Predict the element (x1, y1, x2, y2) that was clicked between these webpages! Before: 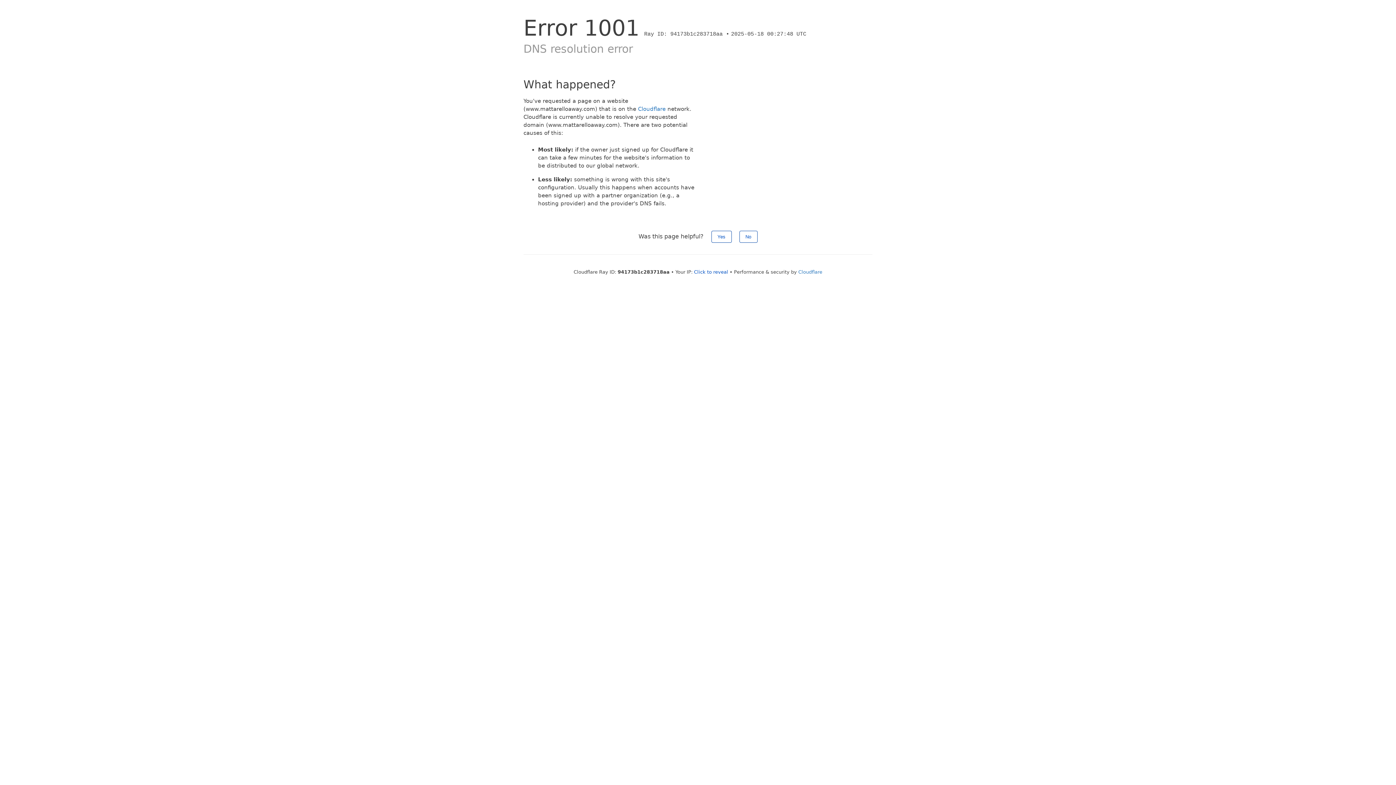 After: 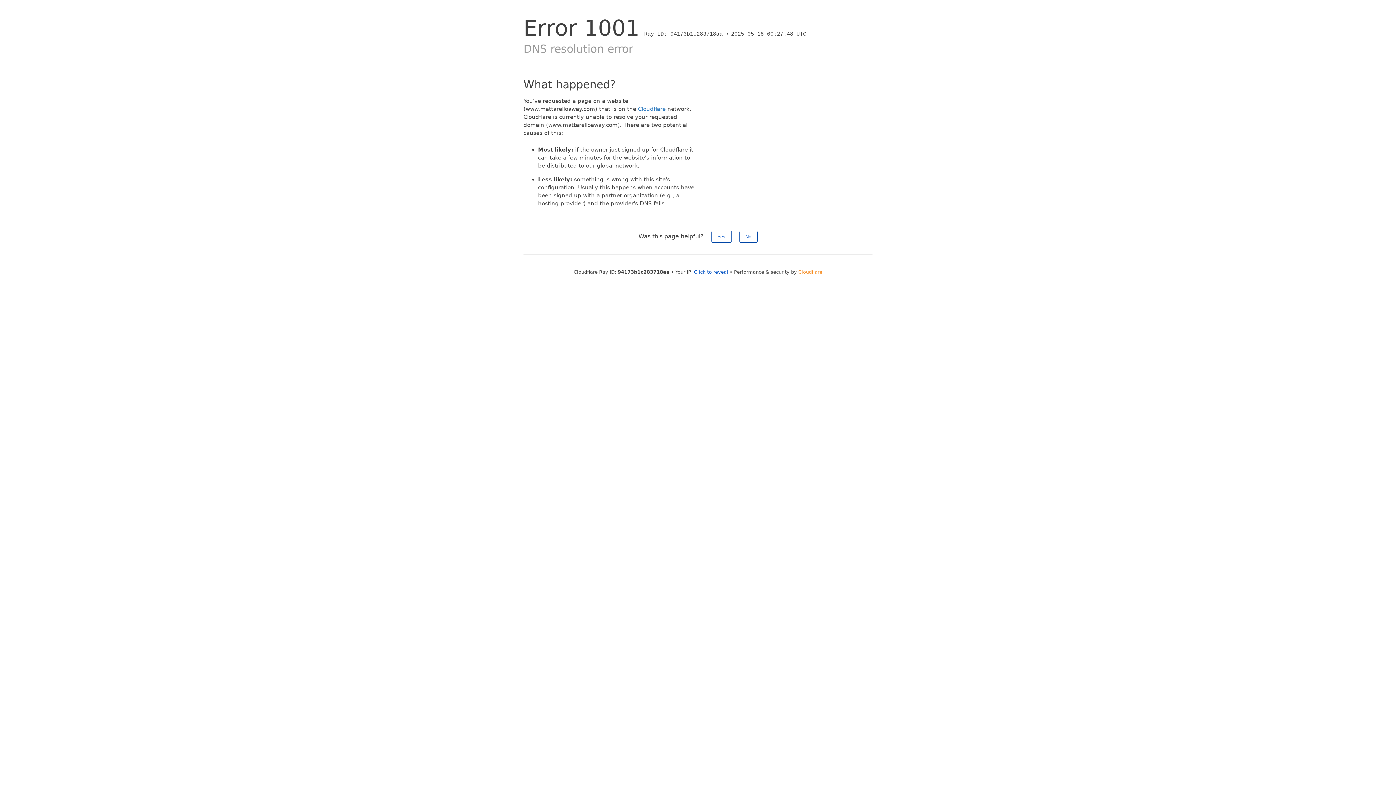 Action: label: Cloudflare bbox: (798, 269, 822, 274)